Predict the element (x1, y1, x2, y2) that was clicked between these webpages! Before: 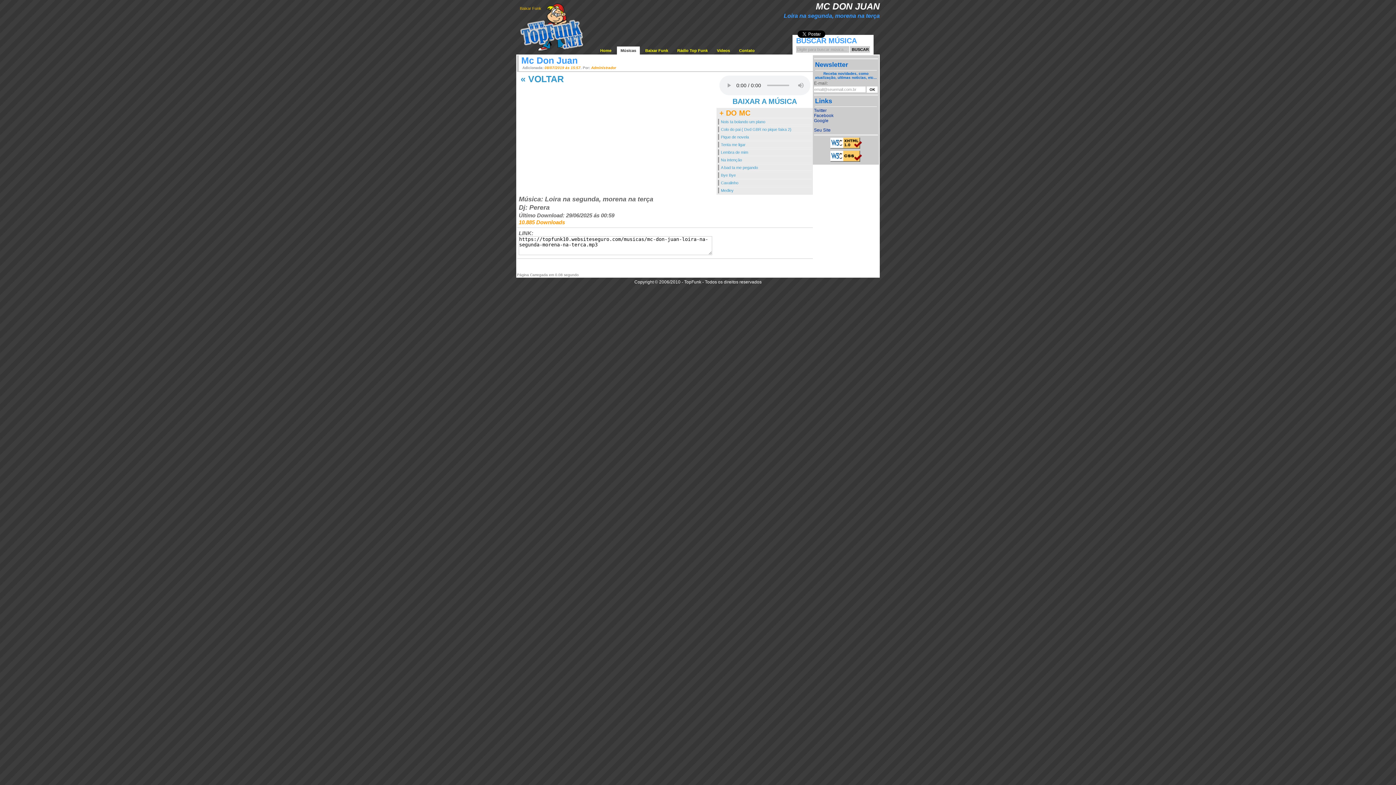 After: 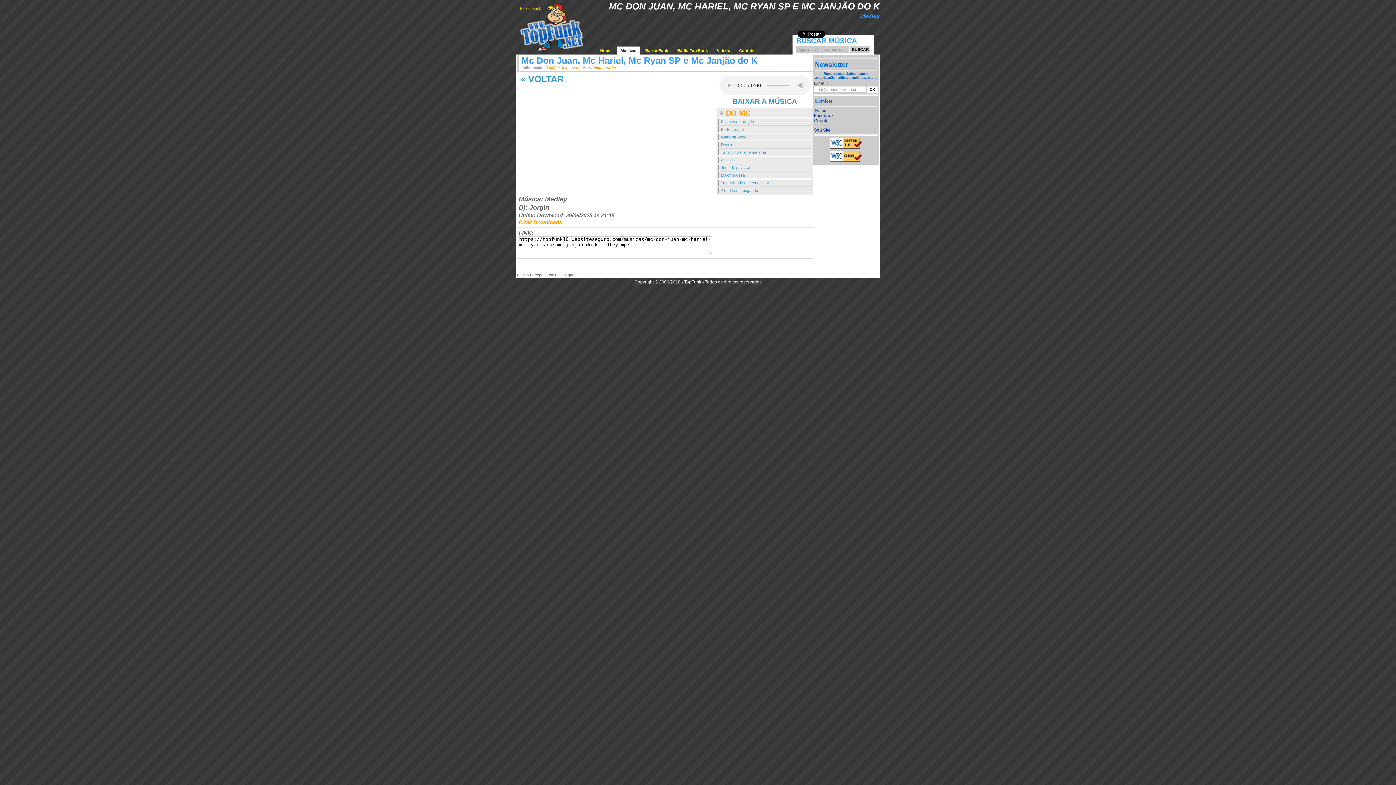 Action: bbox: (718, 187, 811, 193) label: Medley